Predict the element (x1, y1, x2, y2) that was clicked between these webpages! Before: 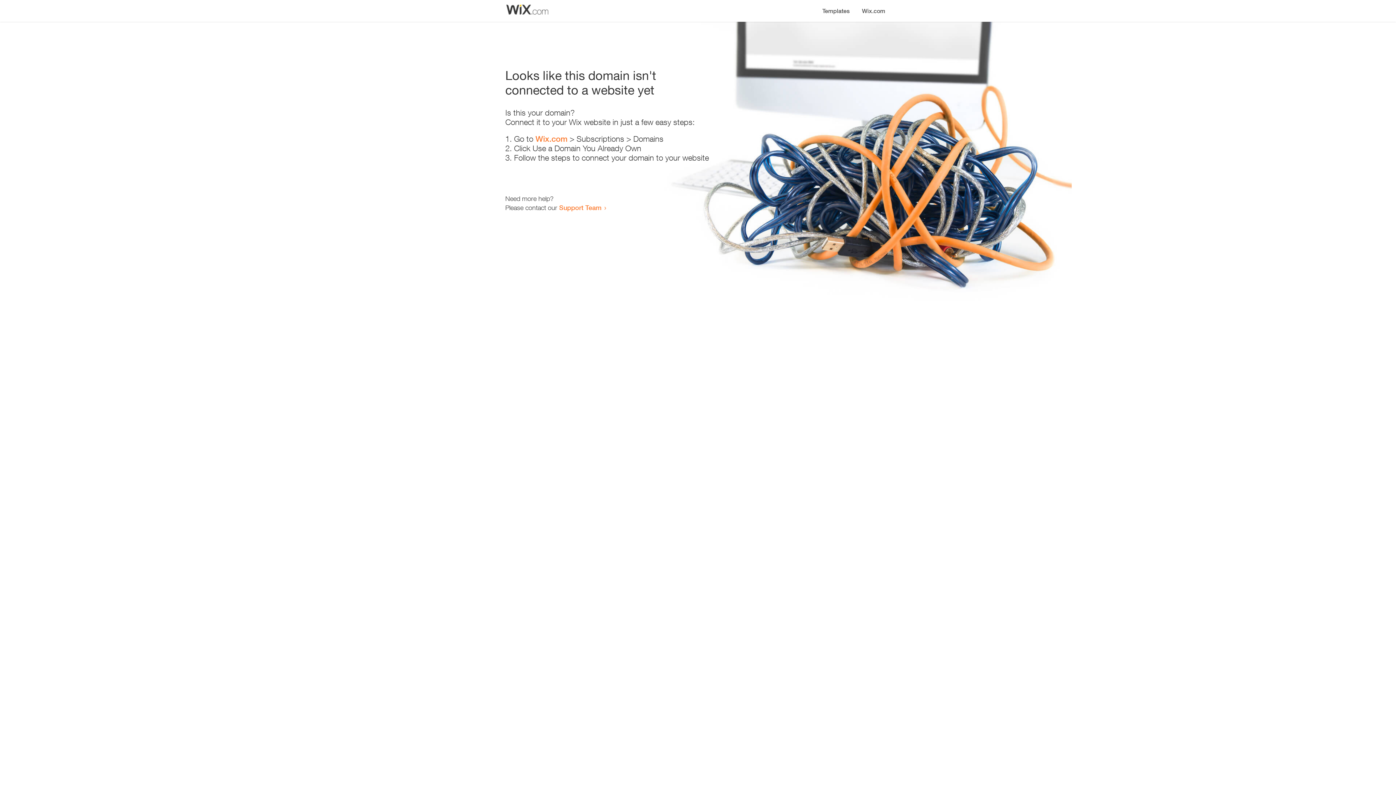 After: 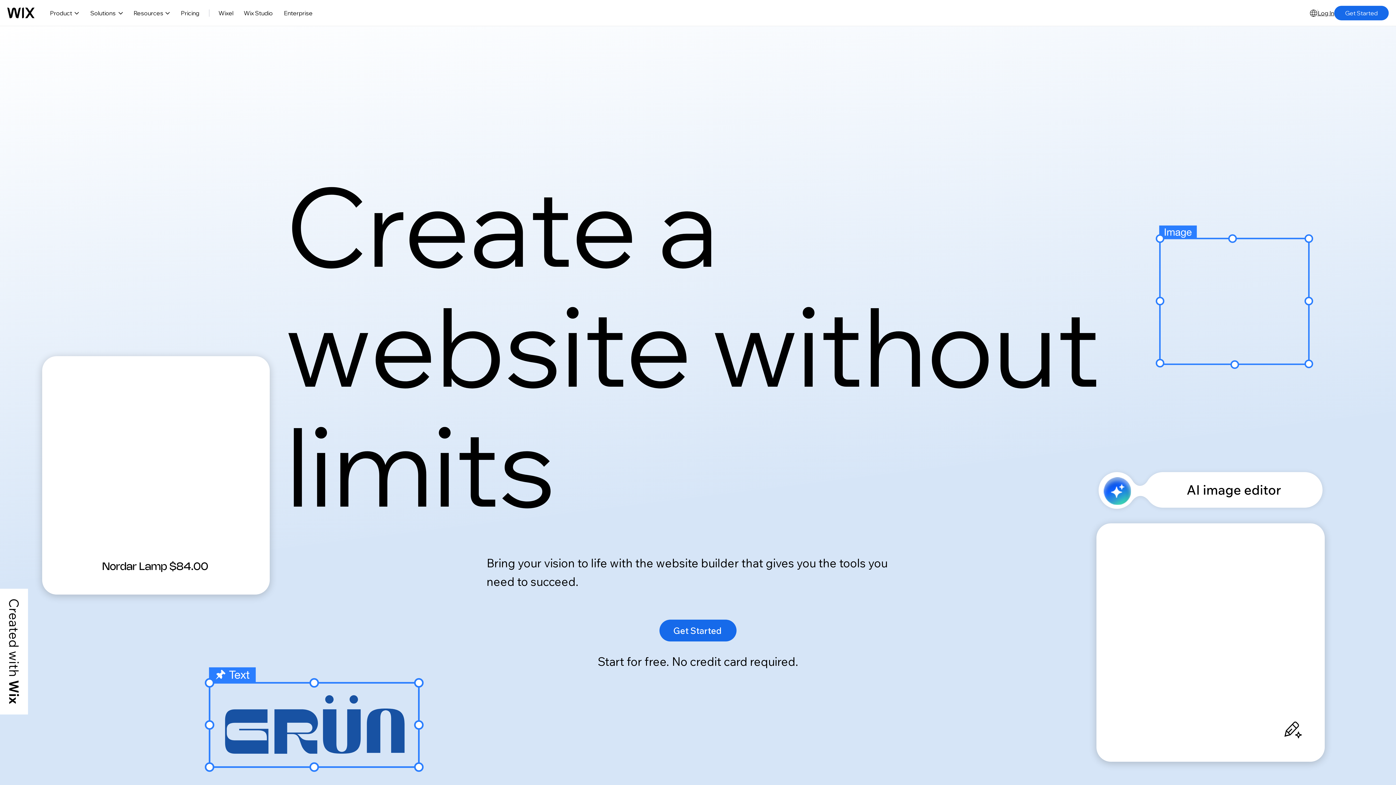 Action: label: Wix.com bbox: (856, 0, 890, 14)